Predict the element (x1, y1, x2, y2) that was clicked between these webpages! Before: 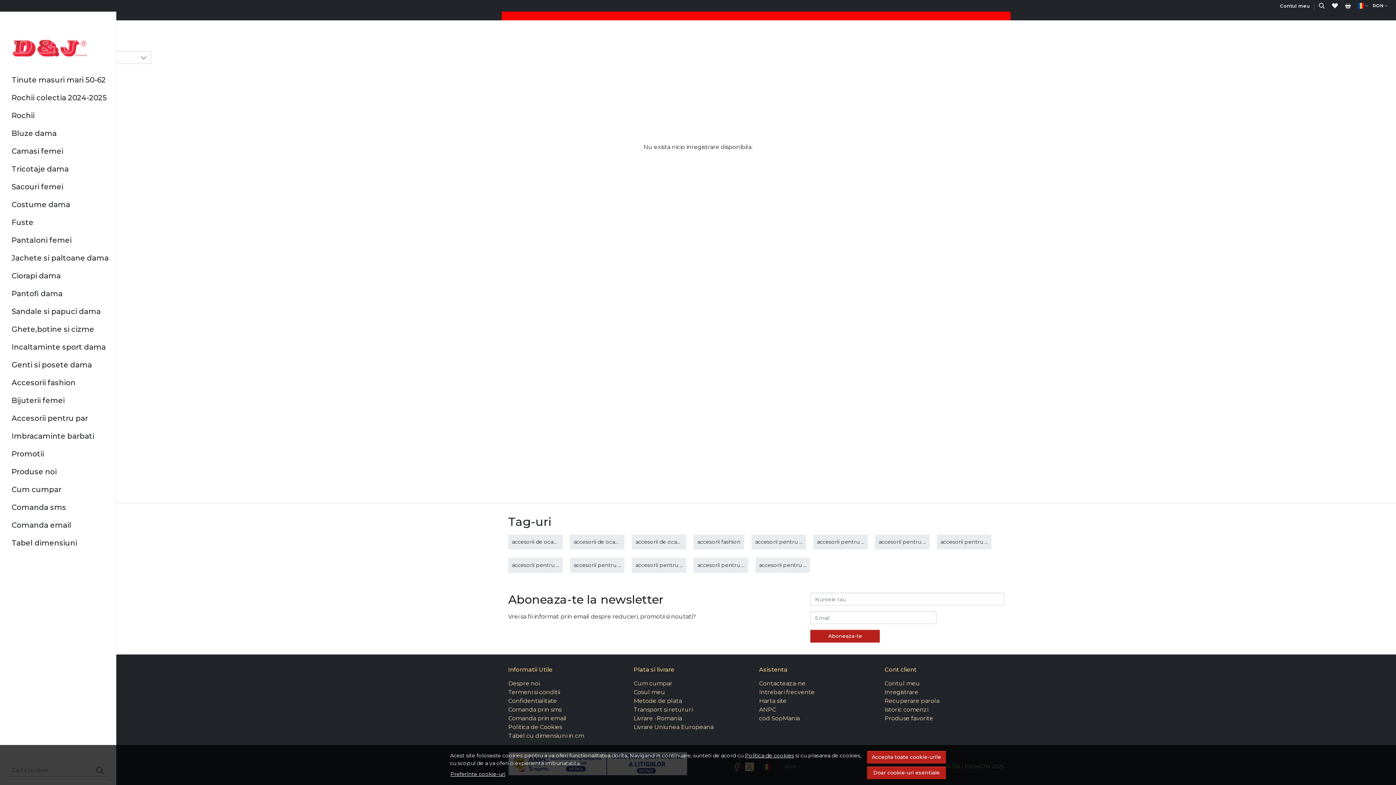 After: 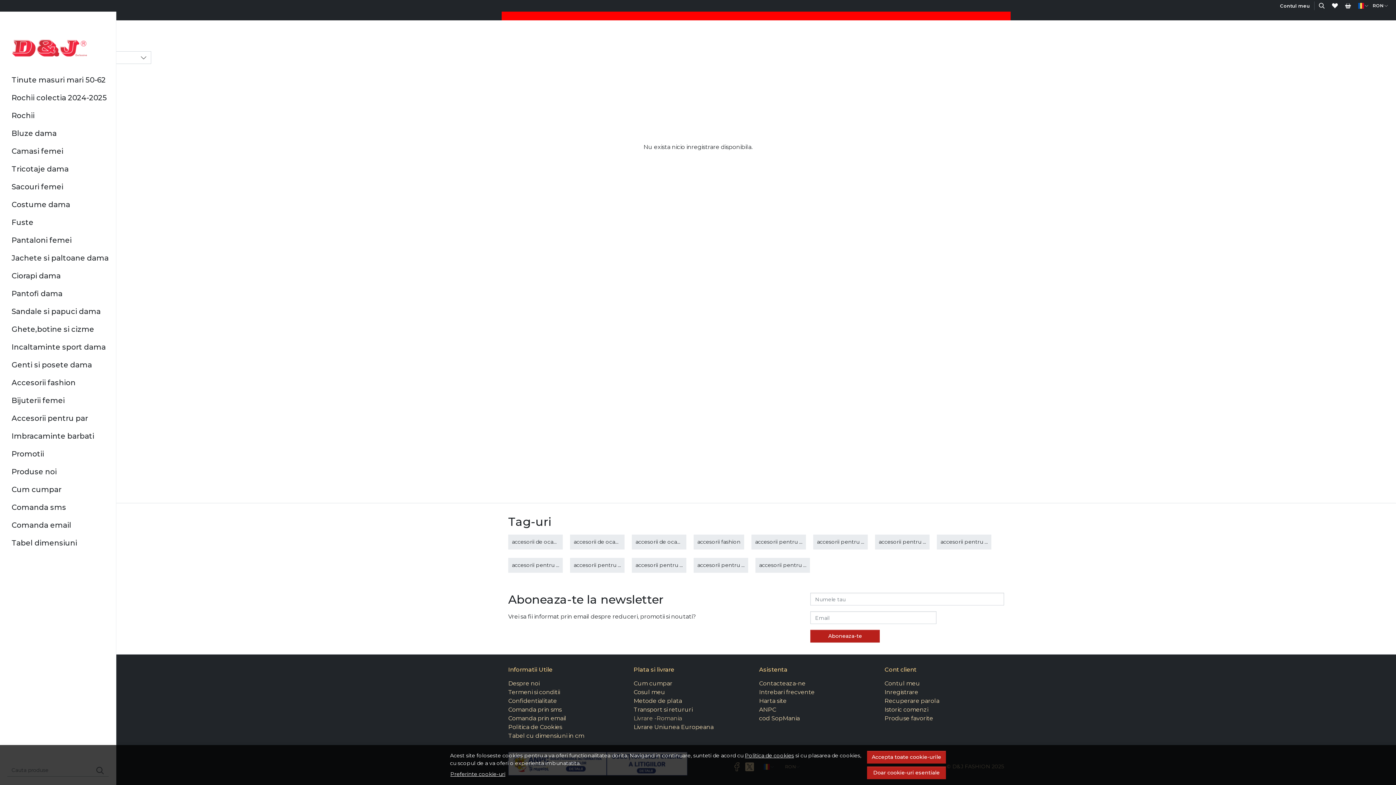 Action: label: Livrare -Romania bbox: (633, 714, 682, 723)